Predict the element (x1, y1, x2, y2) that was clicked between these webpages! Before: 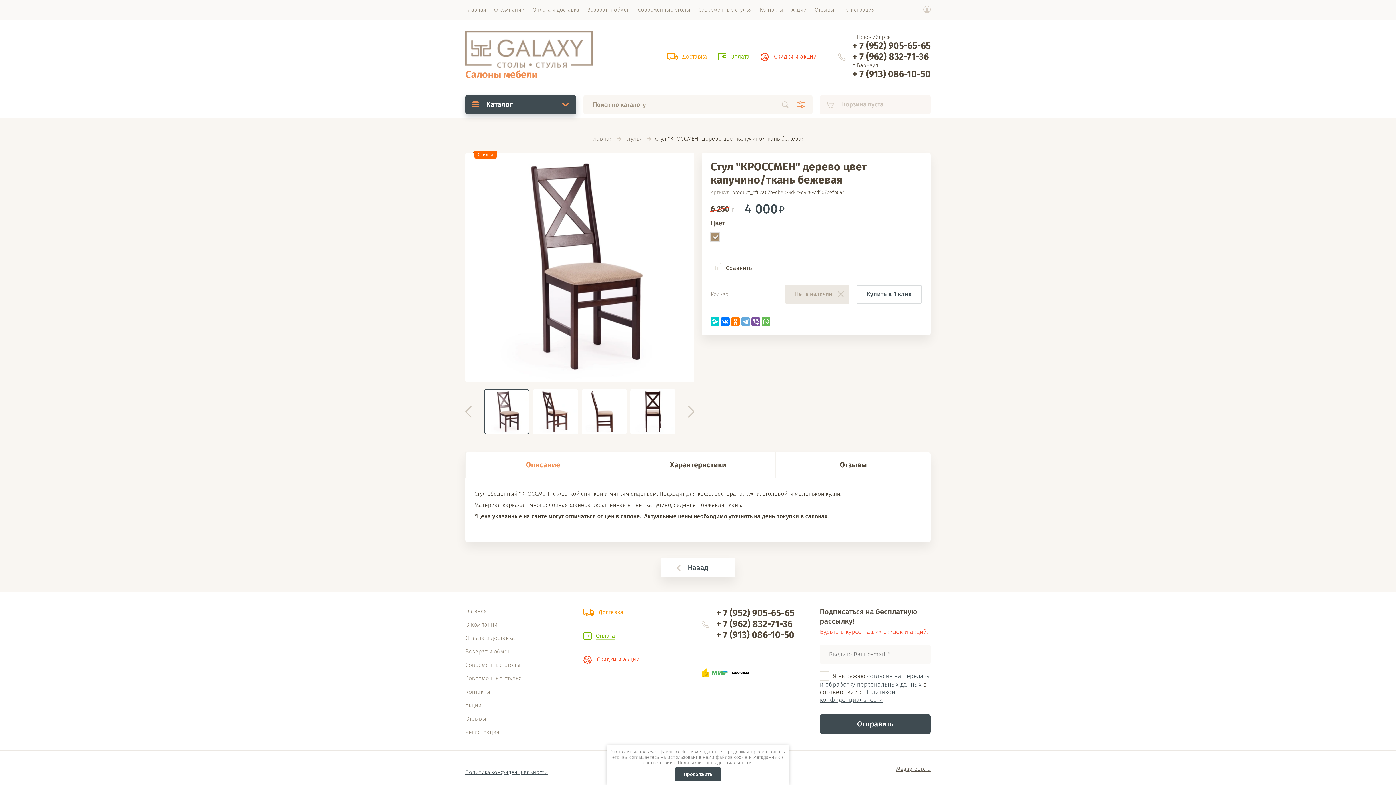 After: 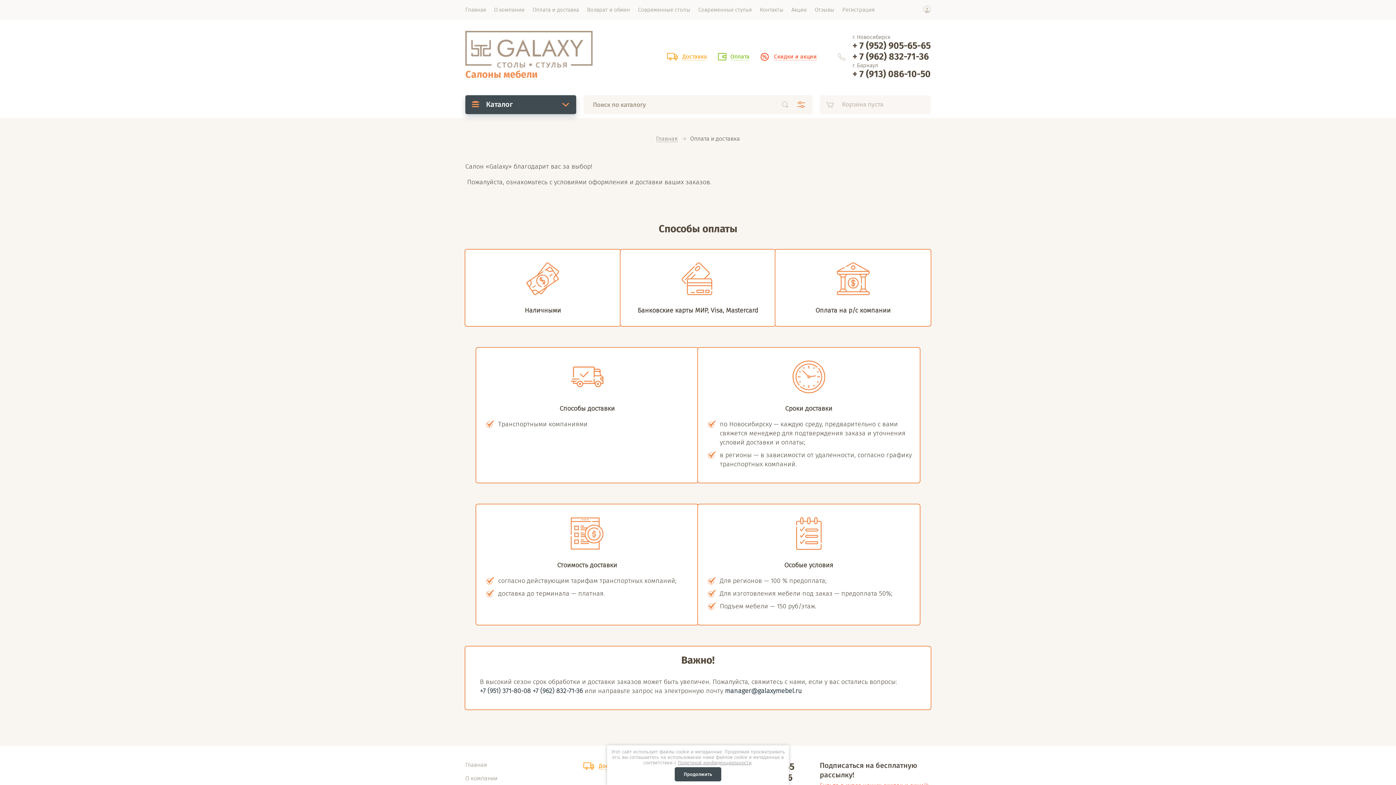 Action: label: Оплата и доставка bbox: (528, 0, 583, 20)